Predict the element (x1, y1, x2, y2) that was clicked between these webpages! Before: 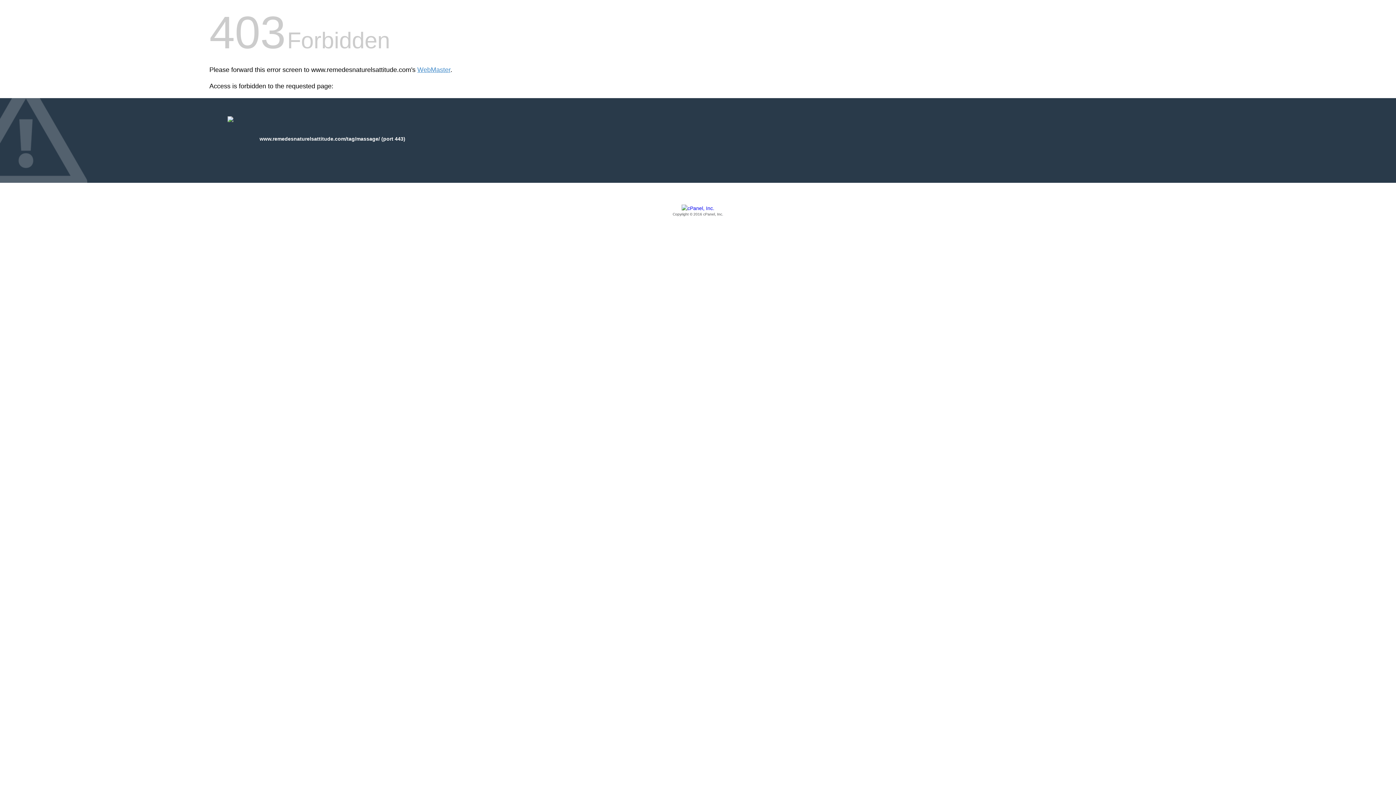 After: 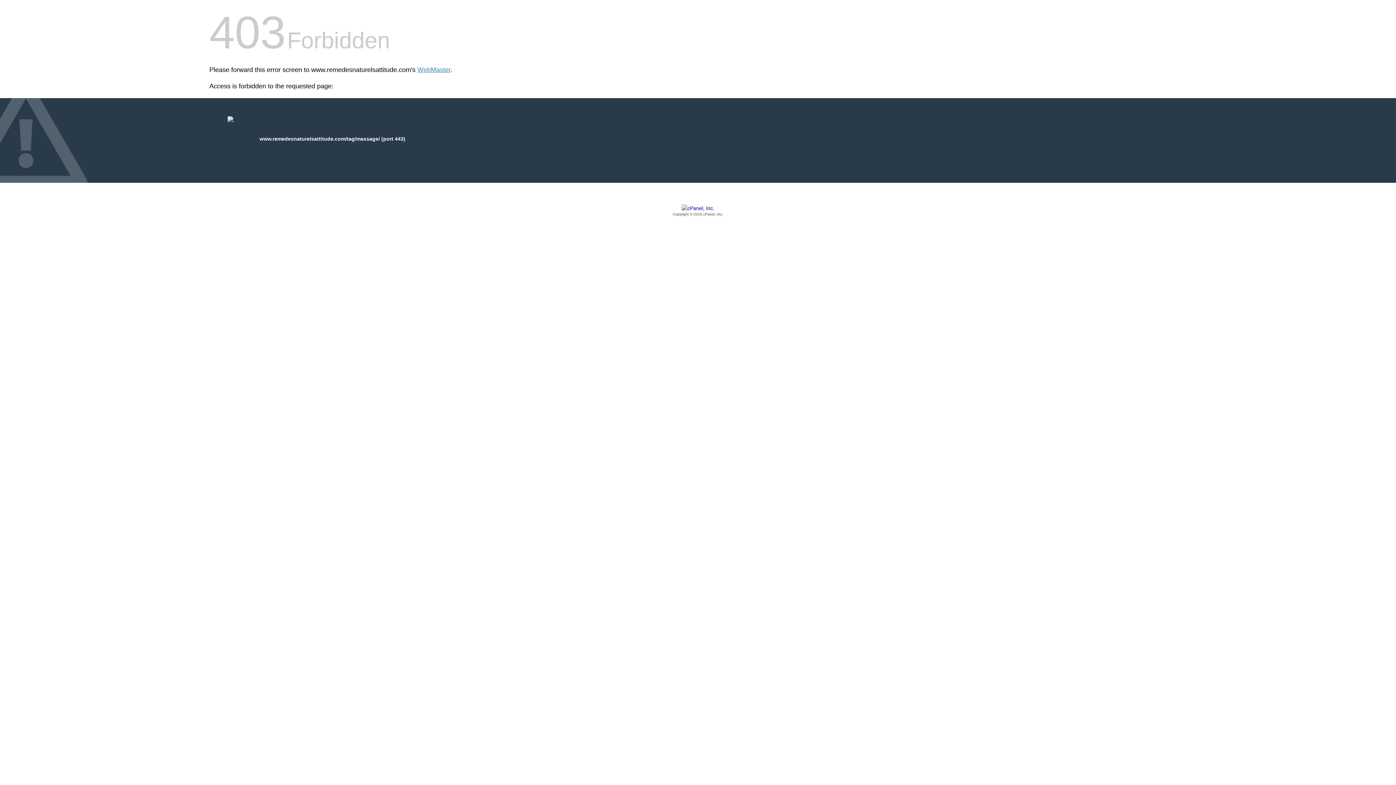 Action: label: Copyright © 2016 cPanel, Inc. bbox: (209, 205, 1186, 217)